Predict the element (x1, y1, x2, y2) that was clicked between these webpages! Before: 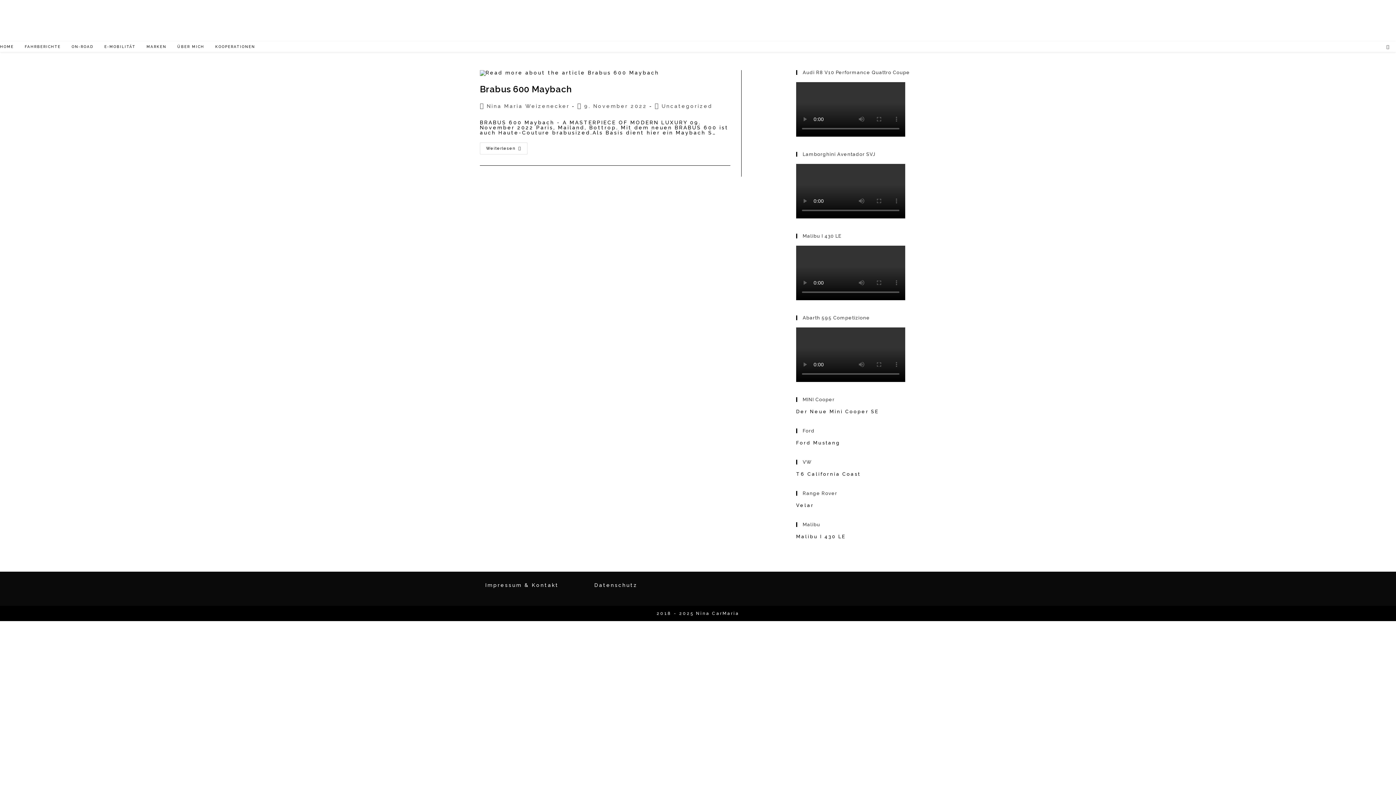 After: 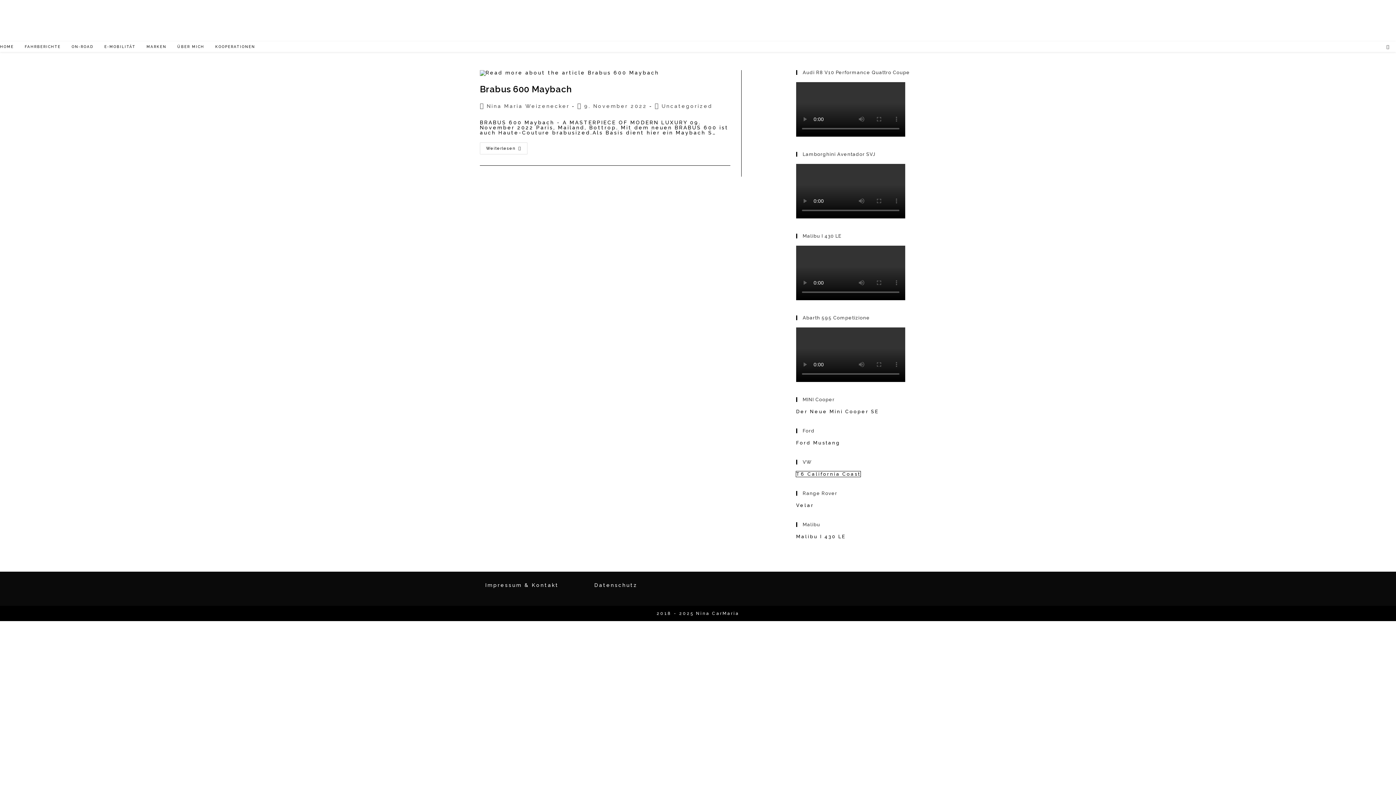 Action: bbox: (796, 471, 860, 477) label: T6 California Coast